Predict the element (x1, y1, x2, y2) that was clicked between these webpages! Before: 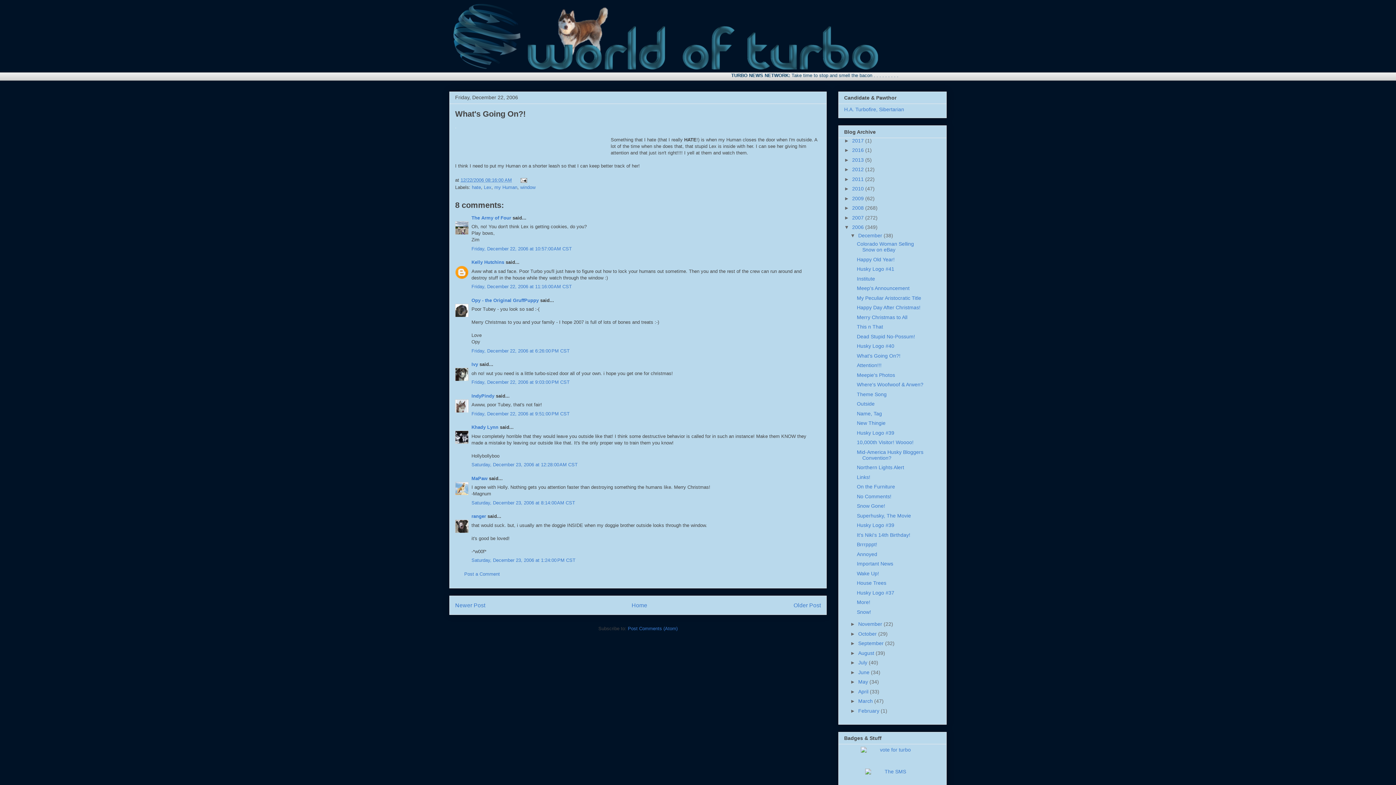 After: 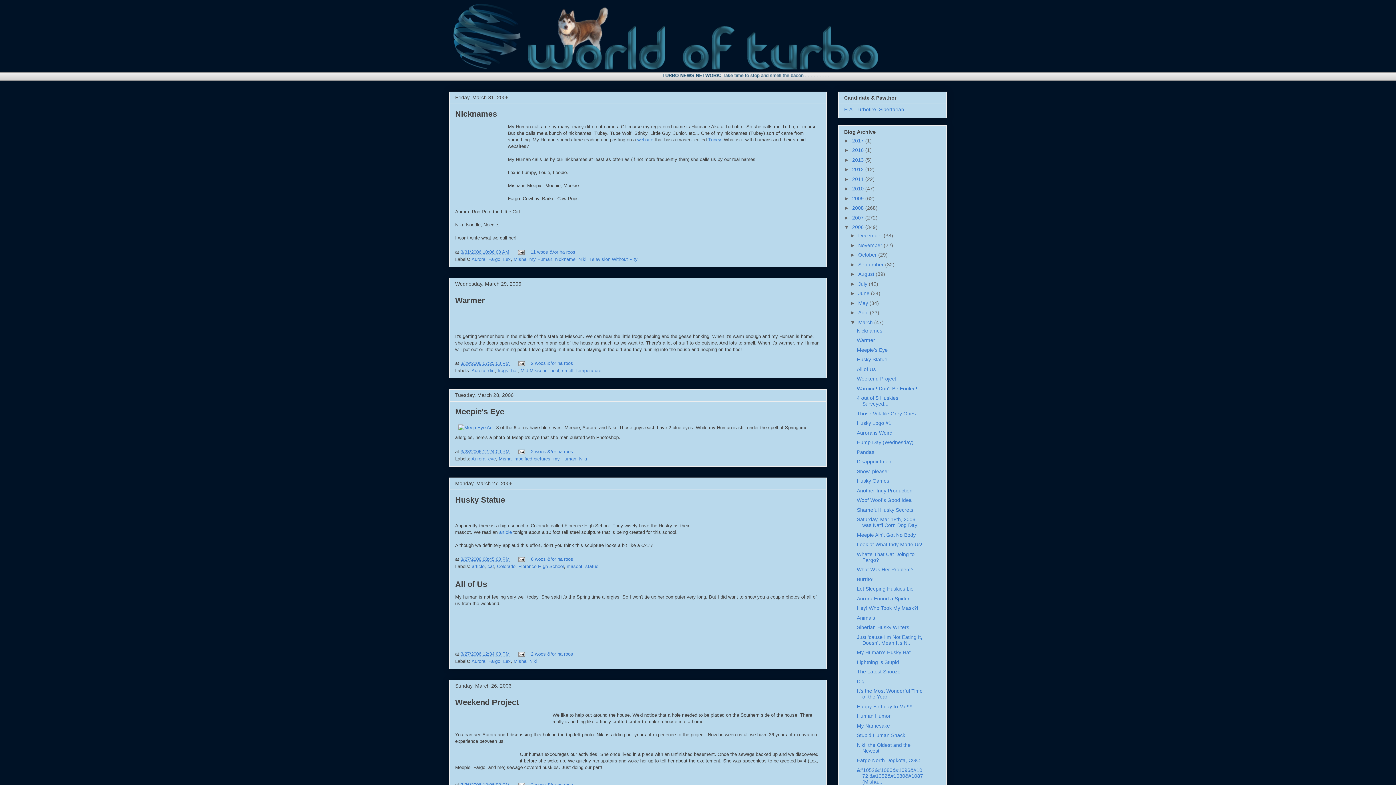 Action: label: March  bbox: (858, 698, 874, 704)